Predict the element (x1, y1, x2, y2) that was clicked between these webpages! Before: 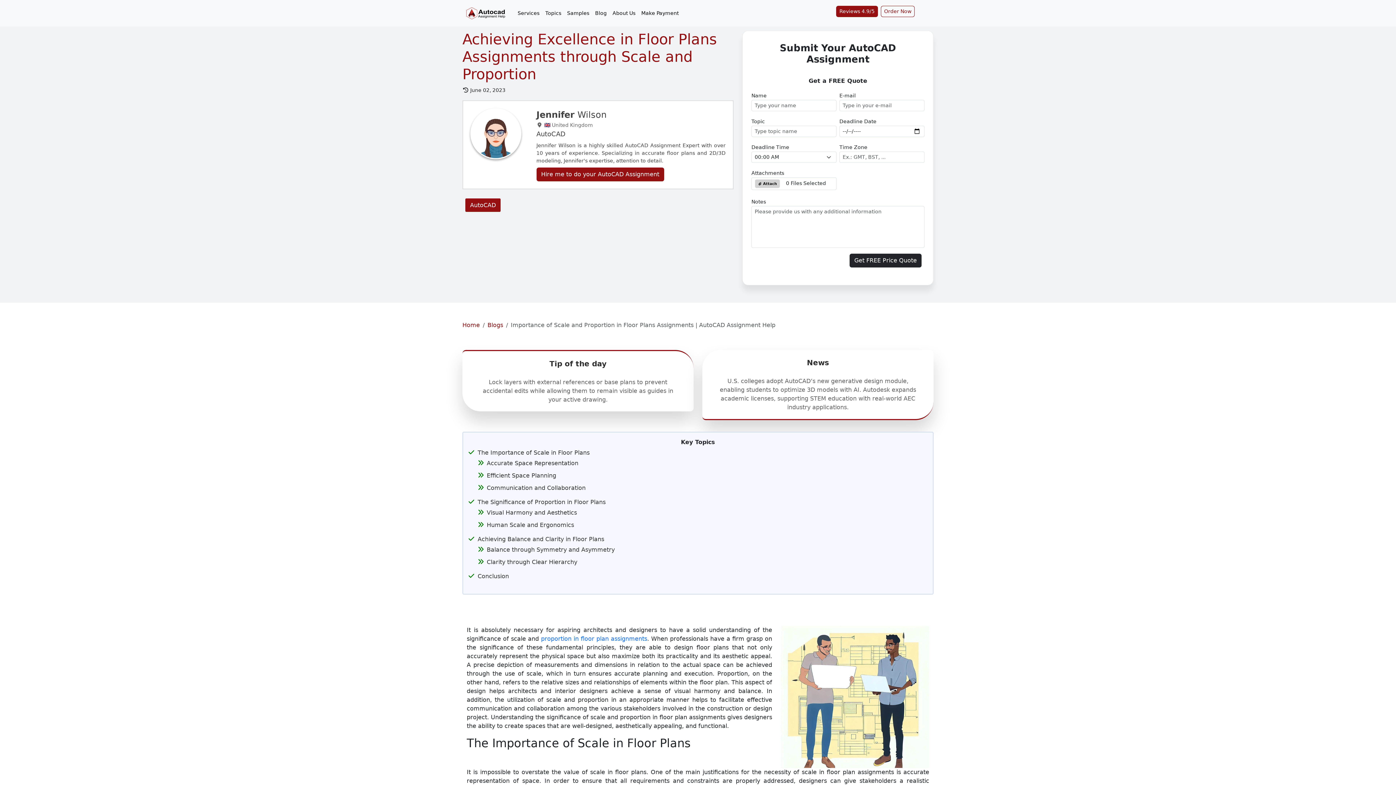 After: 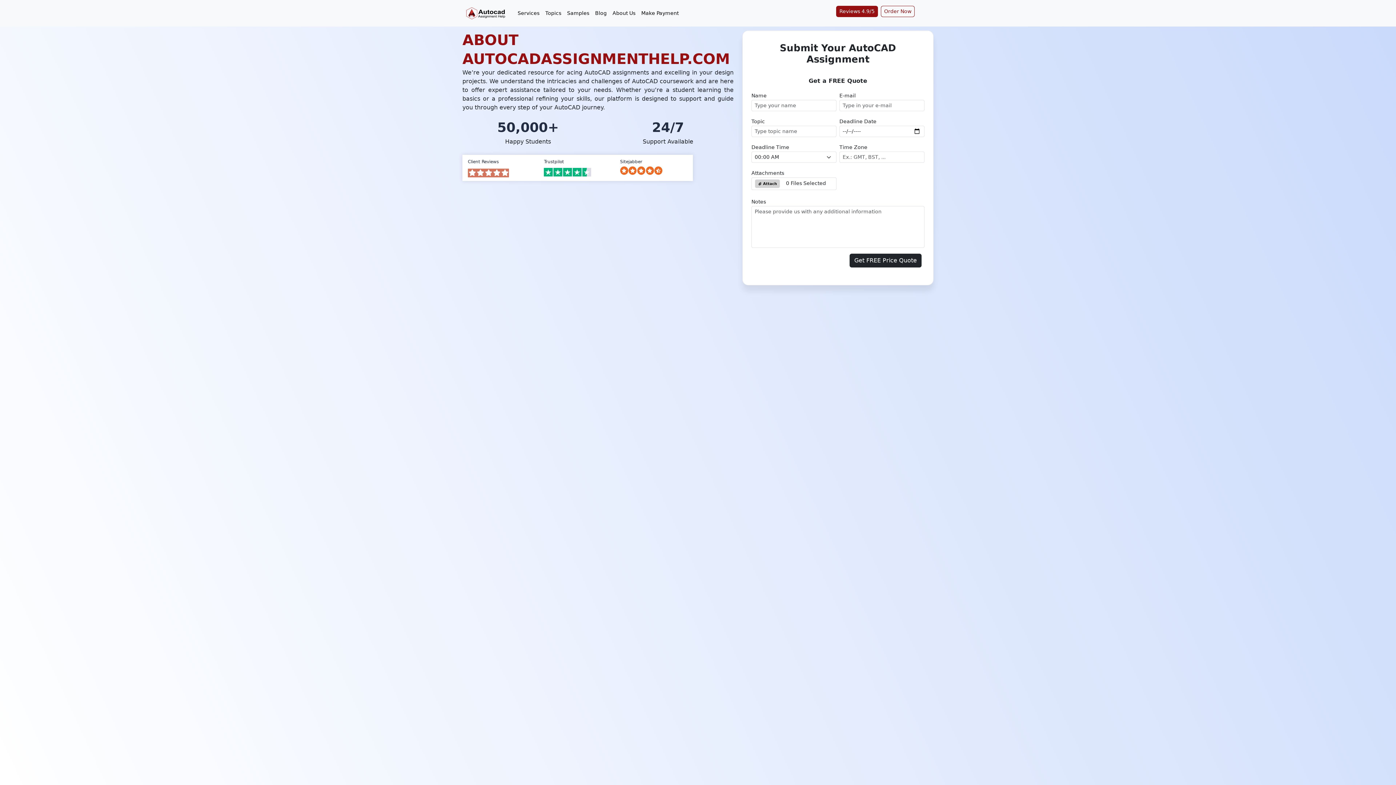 Action: label: About Us bbox: (609, 6, 638, 19)